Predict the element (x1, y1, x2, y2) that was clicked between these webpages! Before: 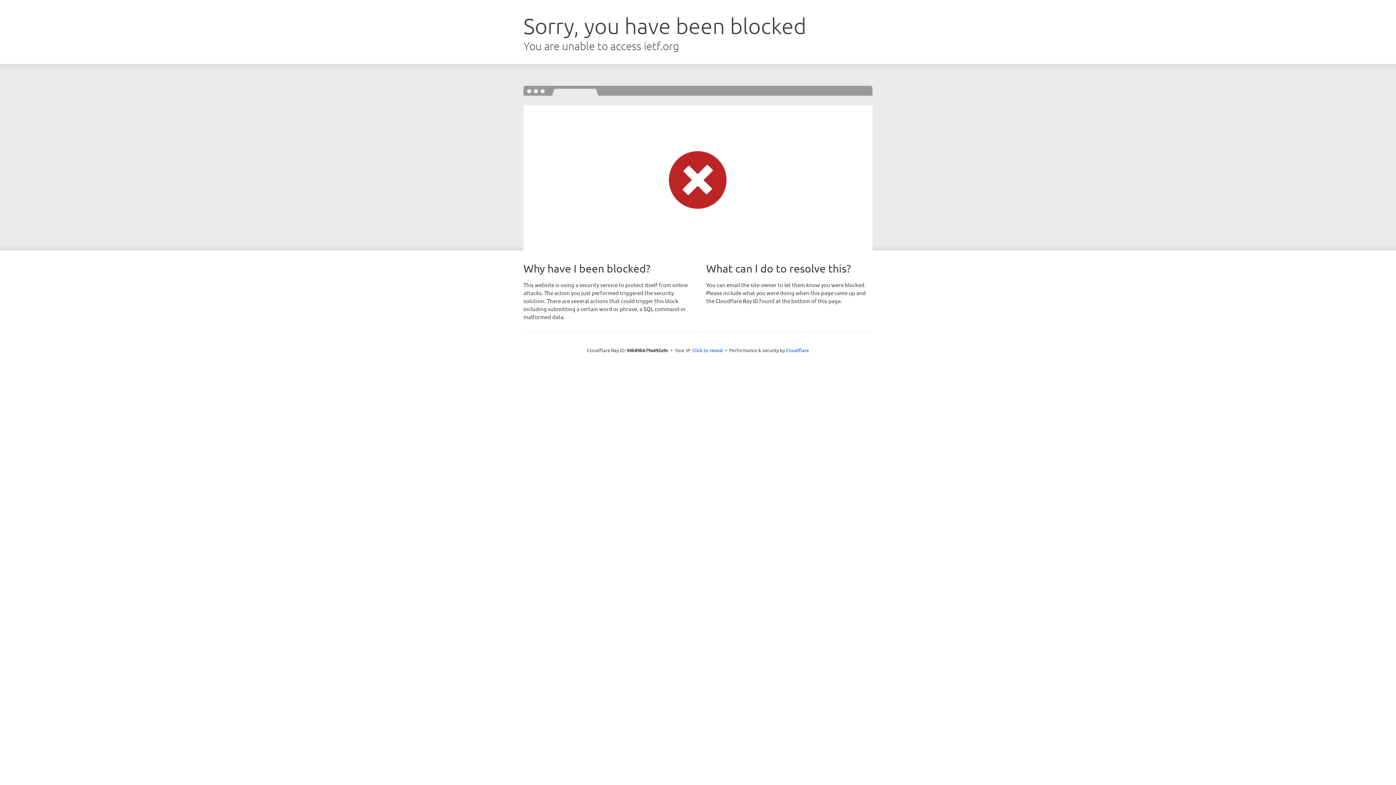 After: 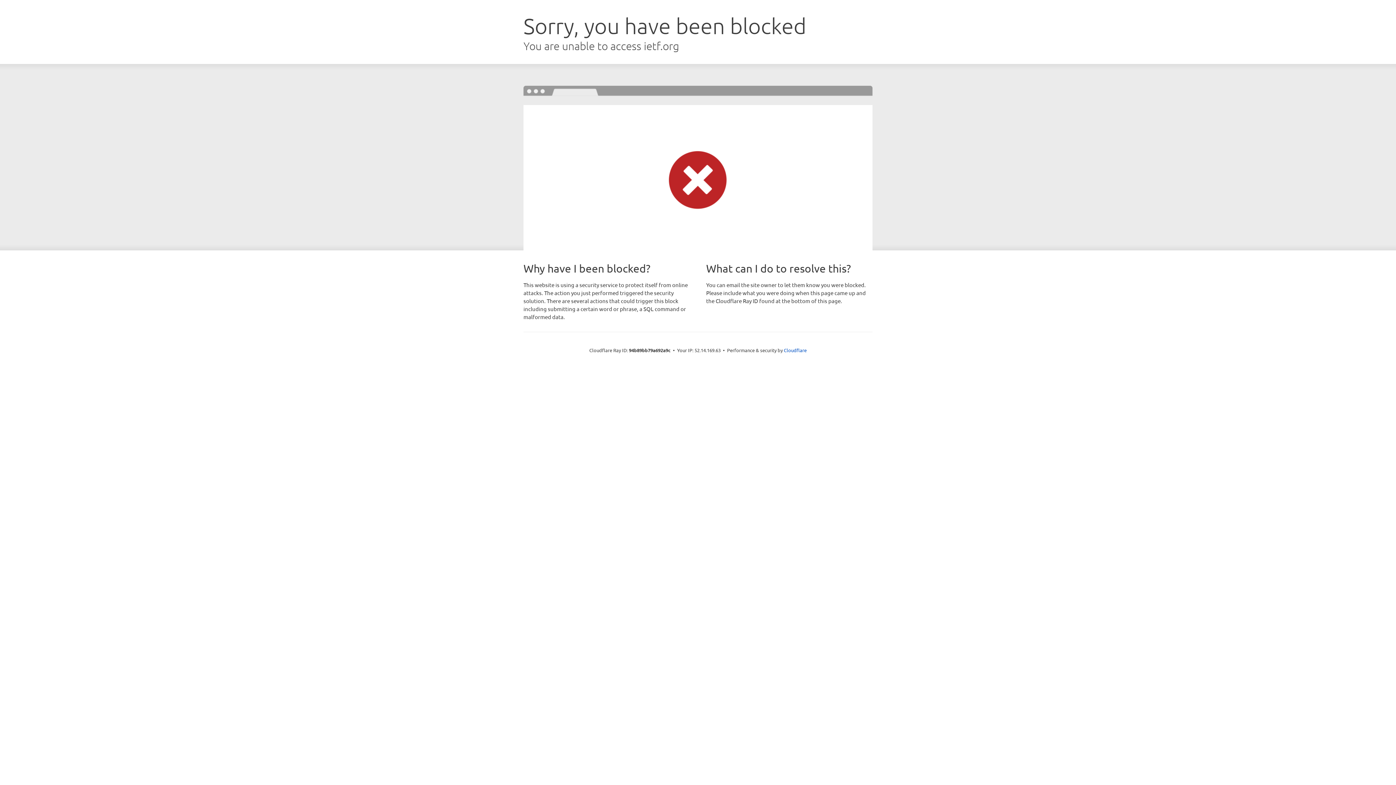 Action: label: Click to reveal bbox: (692, 346, 723, 353)